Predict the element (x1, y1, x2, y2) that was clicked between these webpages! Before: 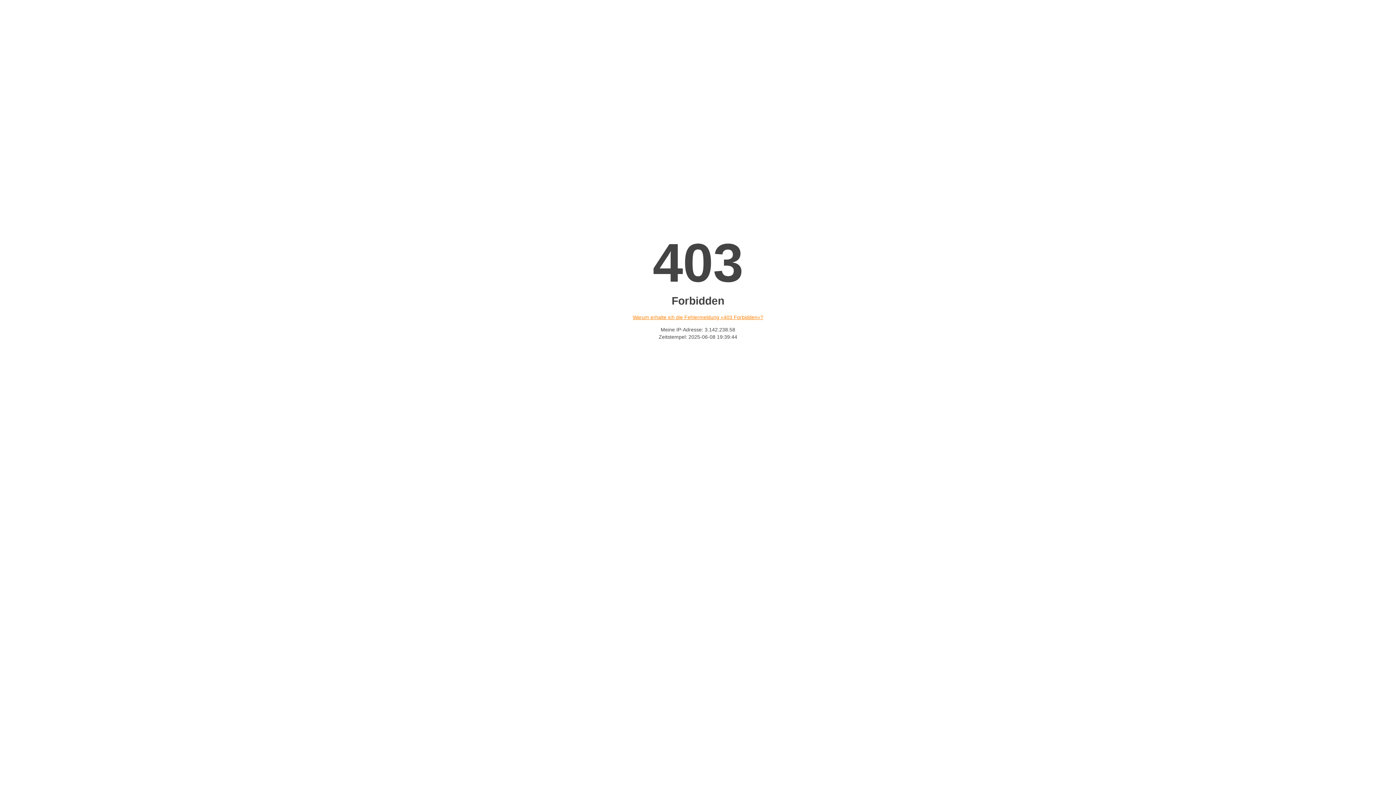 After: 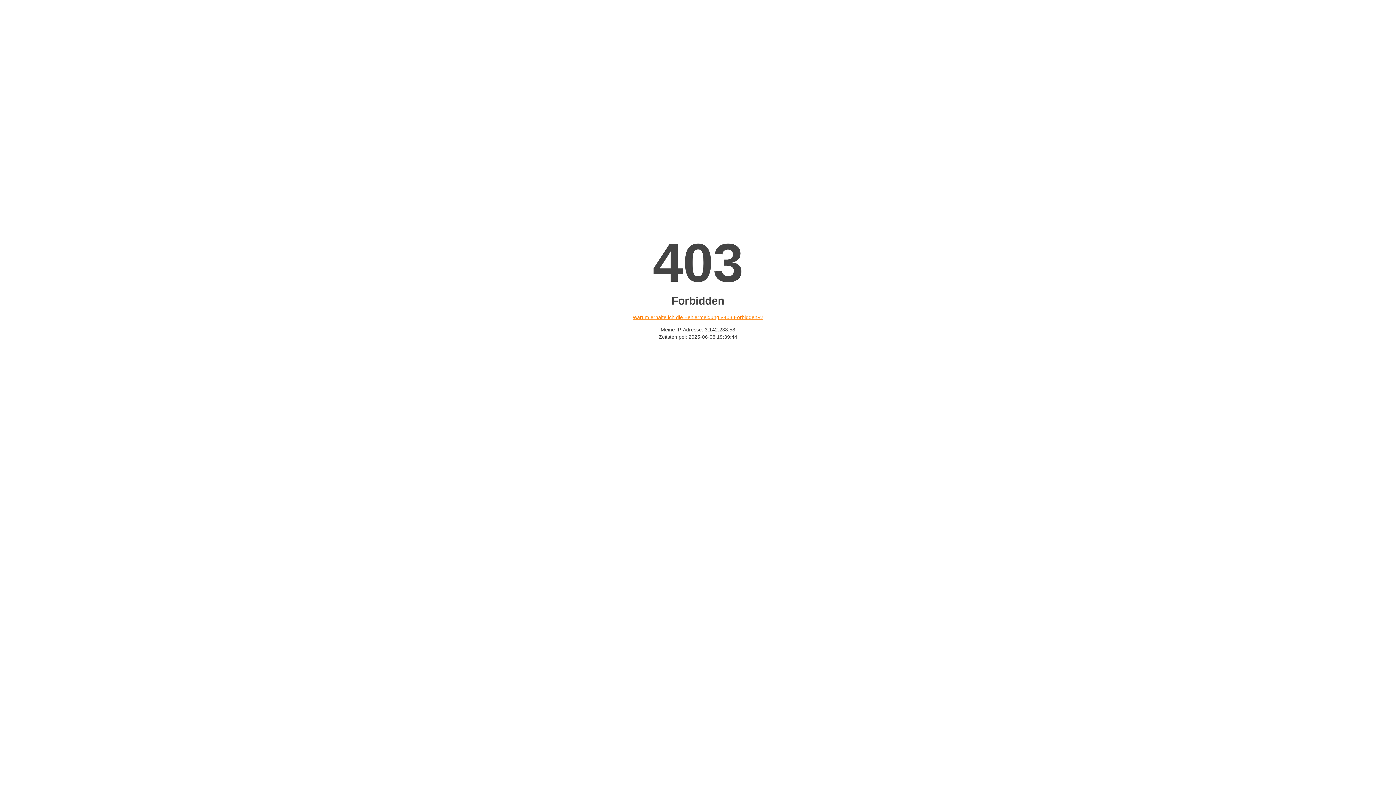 Action: label: Warum erhalte ich die Fehlermeldung «403 Forbidden»? bbox: (632, 314, 763, 320)